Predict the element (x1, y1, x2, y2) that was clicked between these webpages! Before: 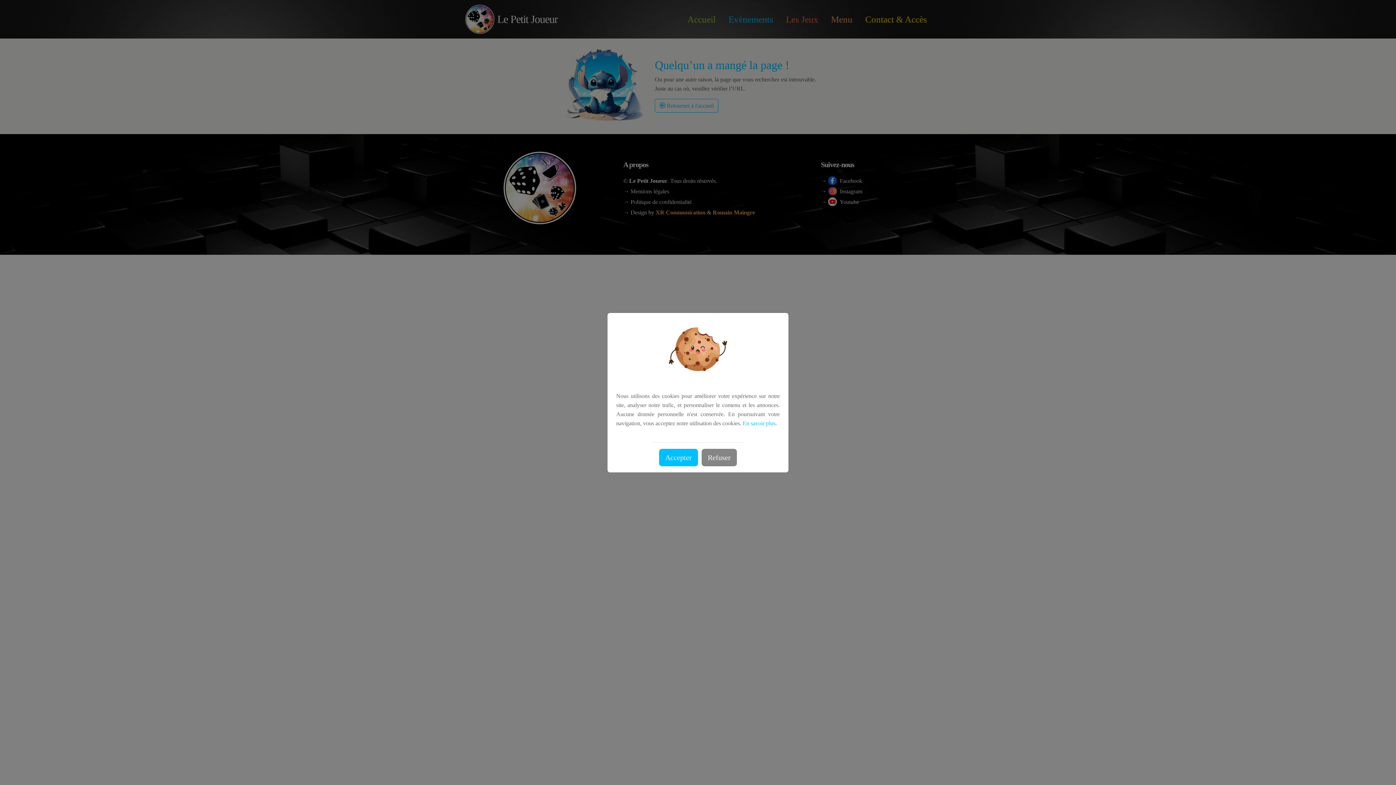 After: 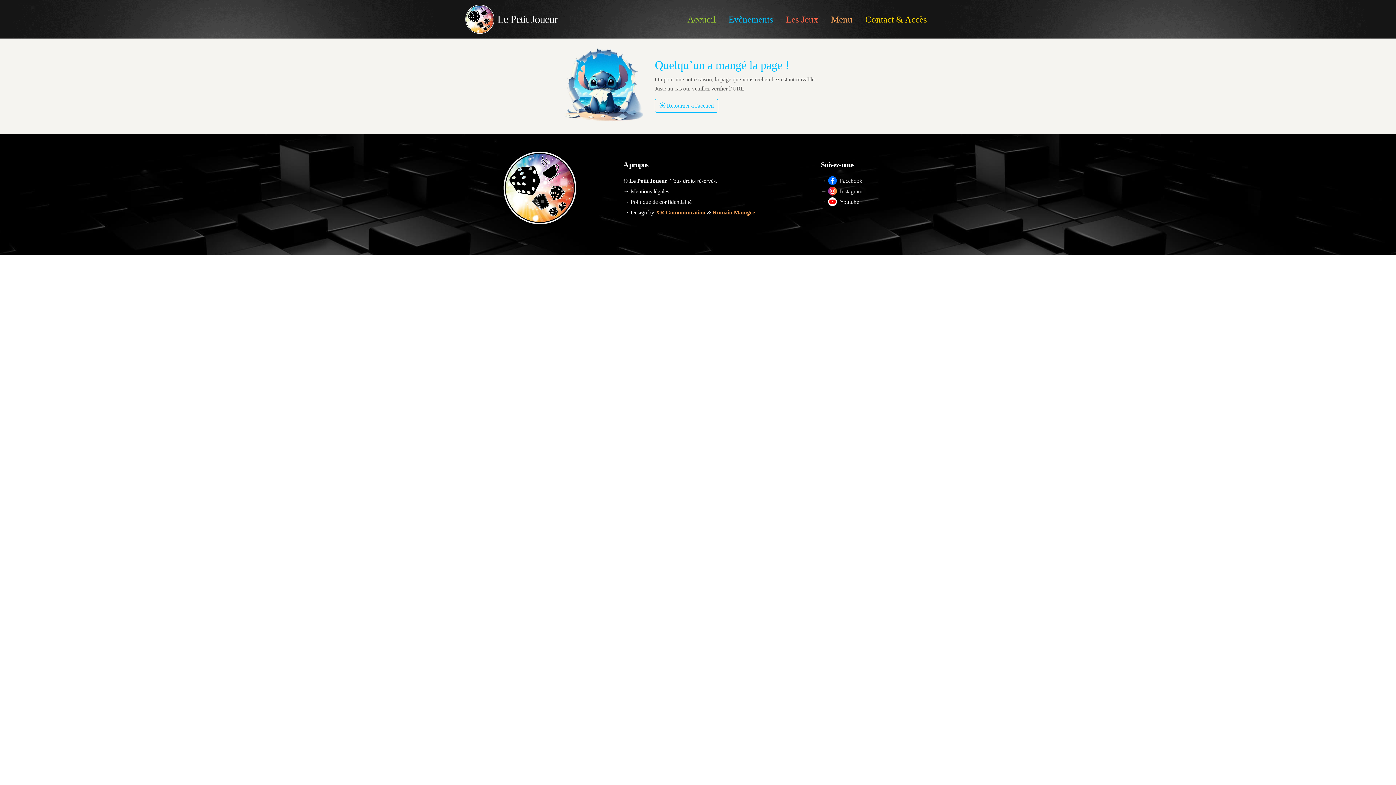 Action: bbox: (659, 448, 698, 466) label: Accepter